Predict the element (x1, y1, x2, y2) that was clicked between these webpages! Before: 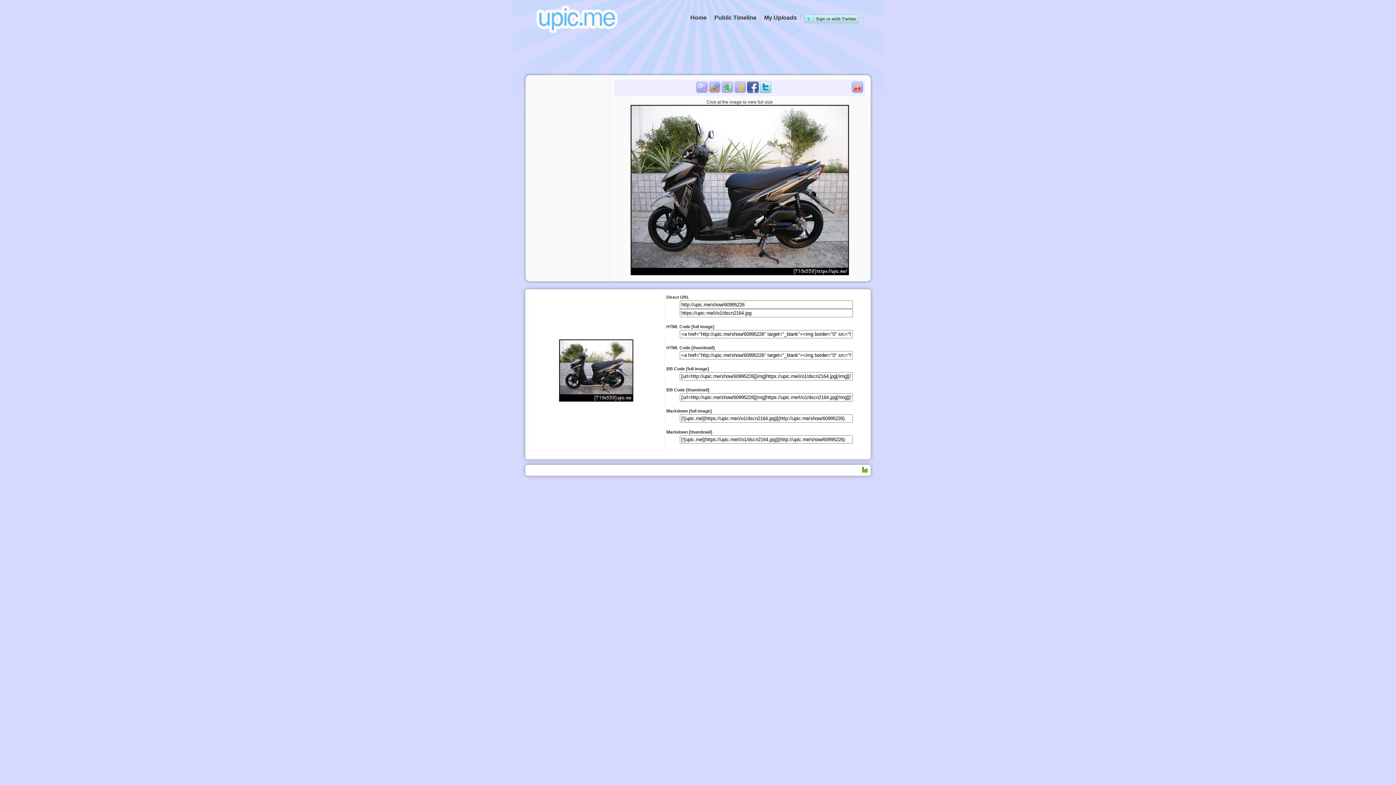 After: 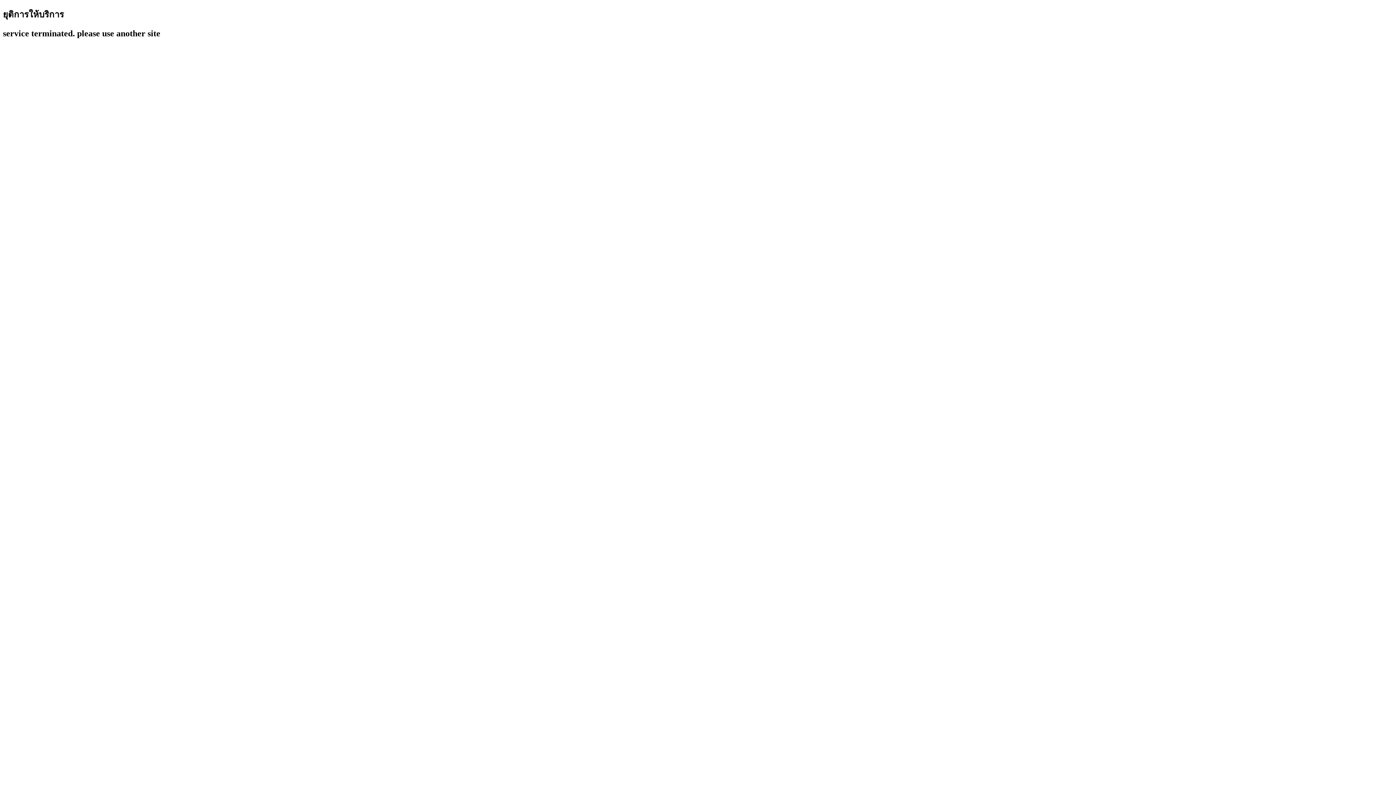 Action: bbox: (690, 14, 706, 20) label: Home